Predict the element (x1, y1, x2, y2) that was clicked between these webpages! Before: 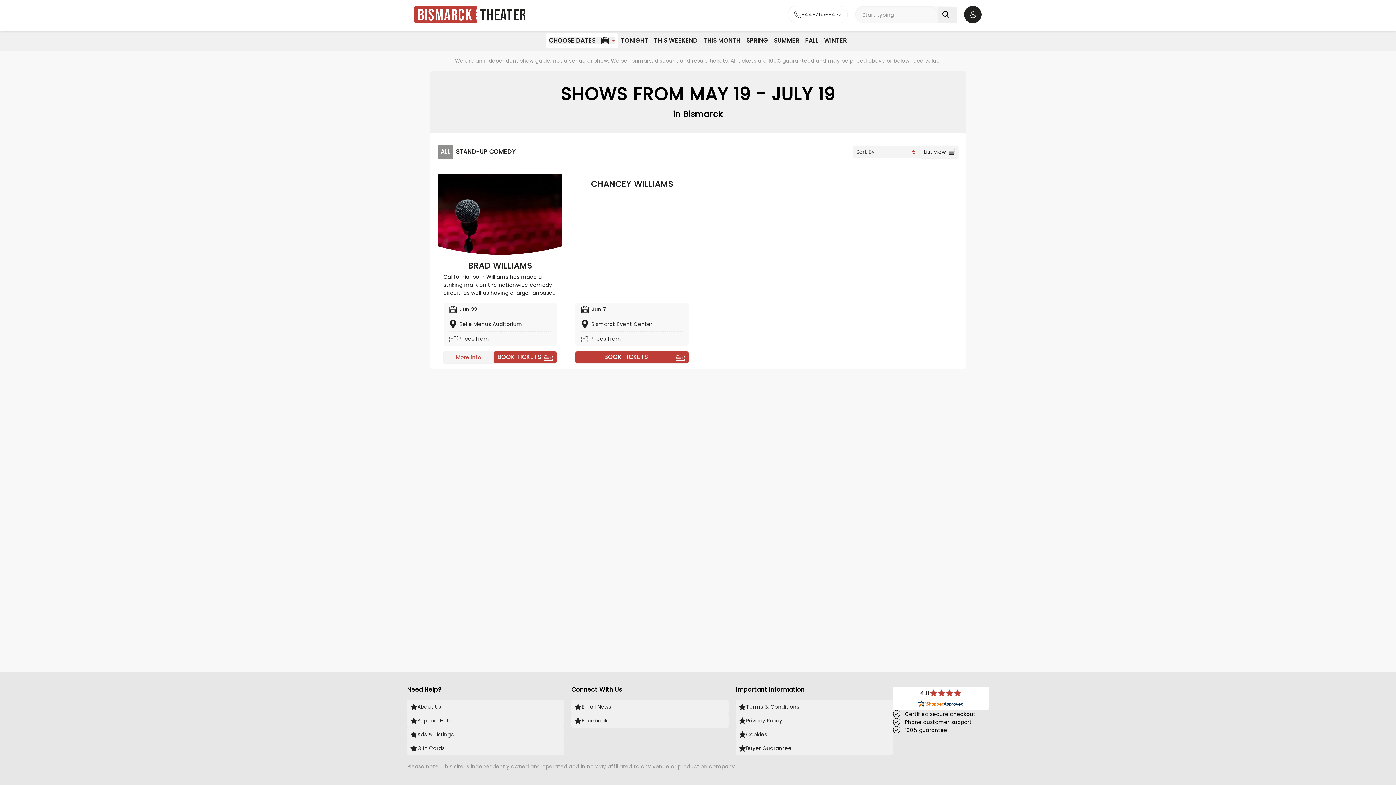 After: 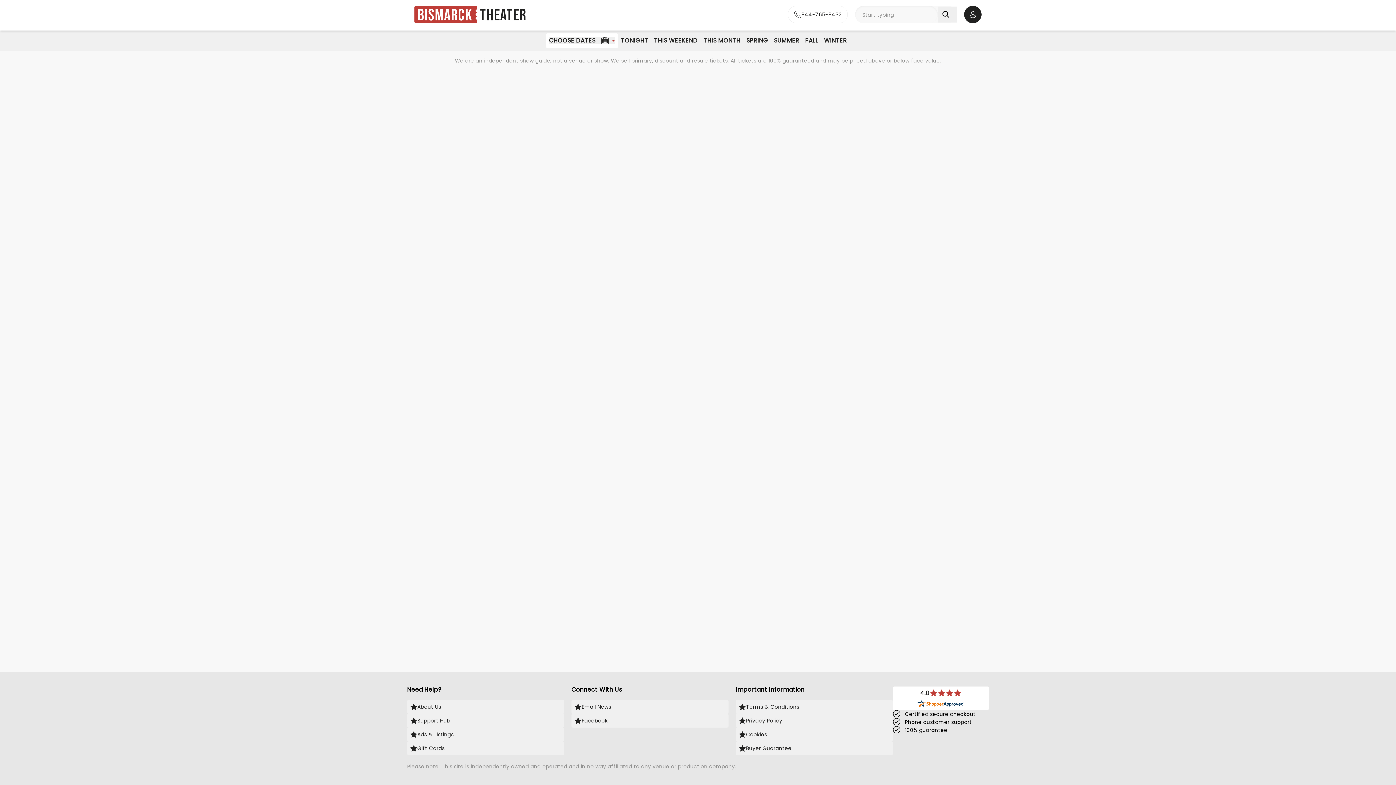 Action: bbox: (453, 144, 518, 159) label: STAND-UP COMEDY